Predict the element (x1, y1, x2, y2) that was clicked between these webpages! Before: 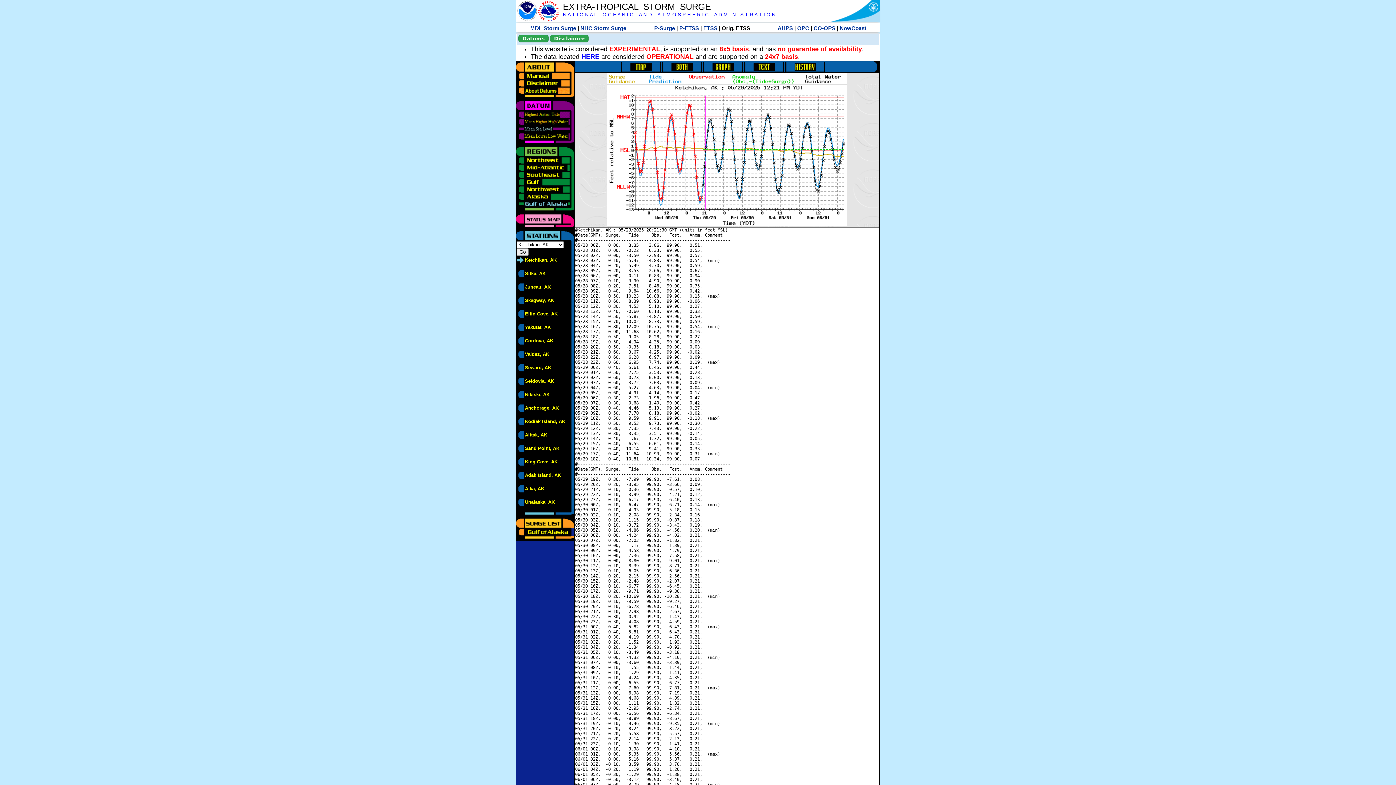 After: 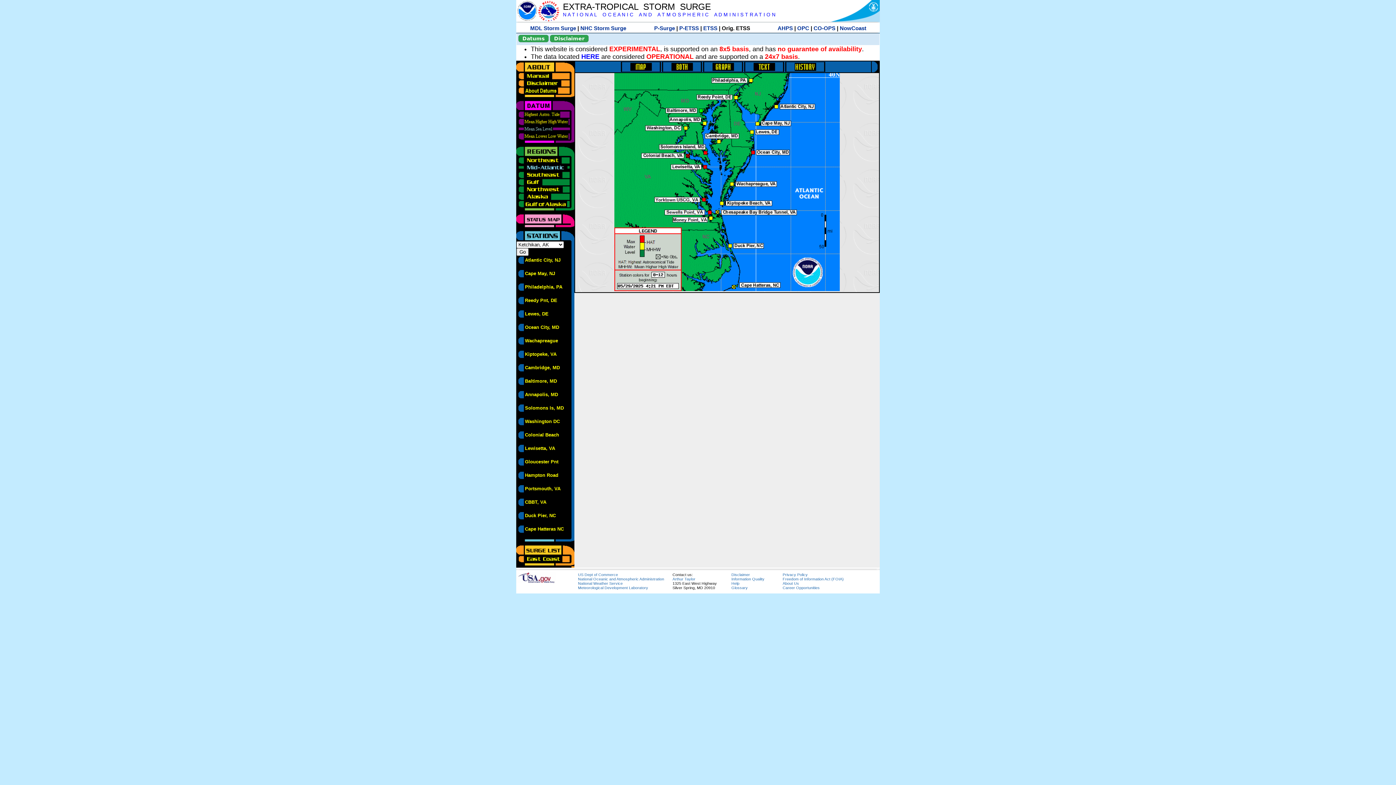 Action: bbox: (516, 164, 570, 169)